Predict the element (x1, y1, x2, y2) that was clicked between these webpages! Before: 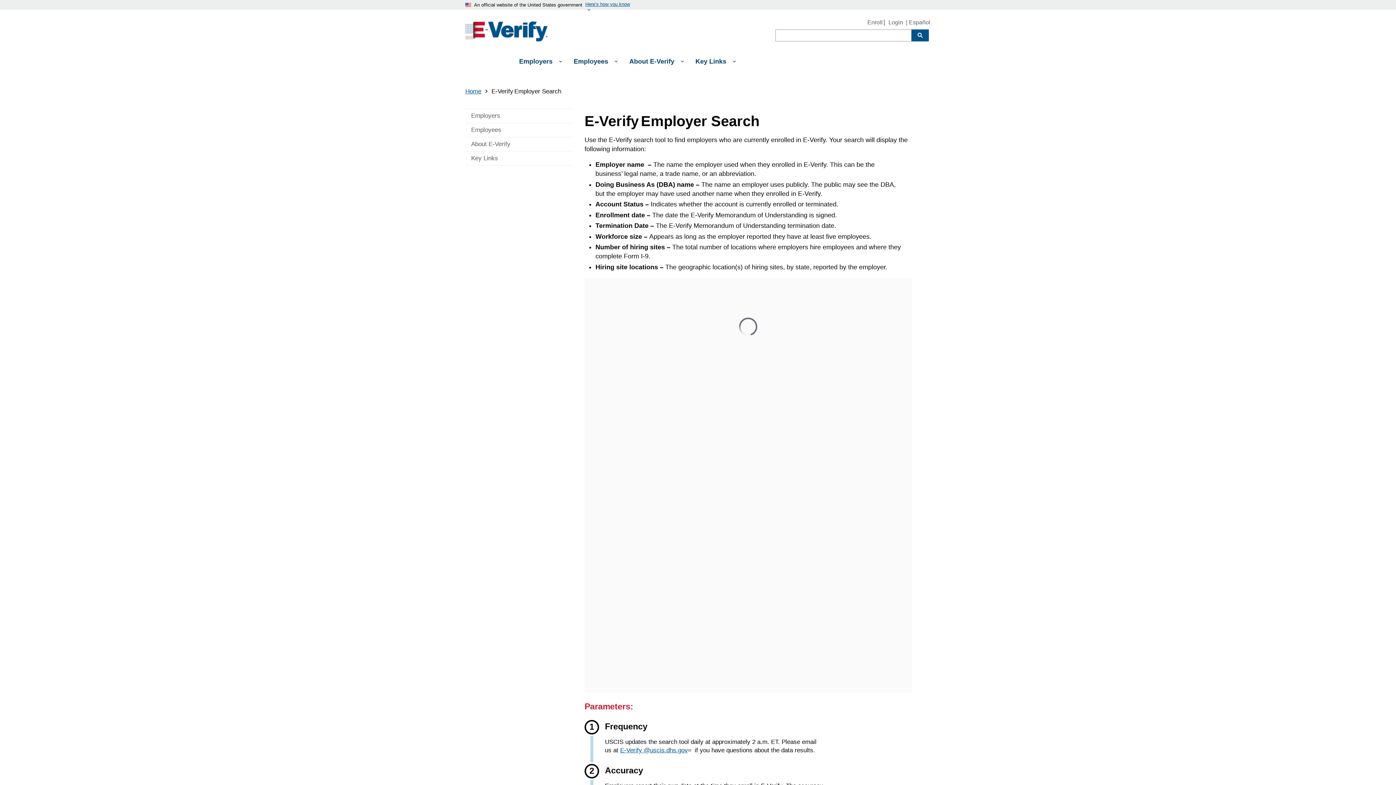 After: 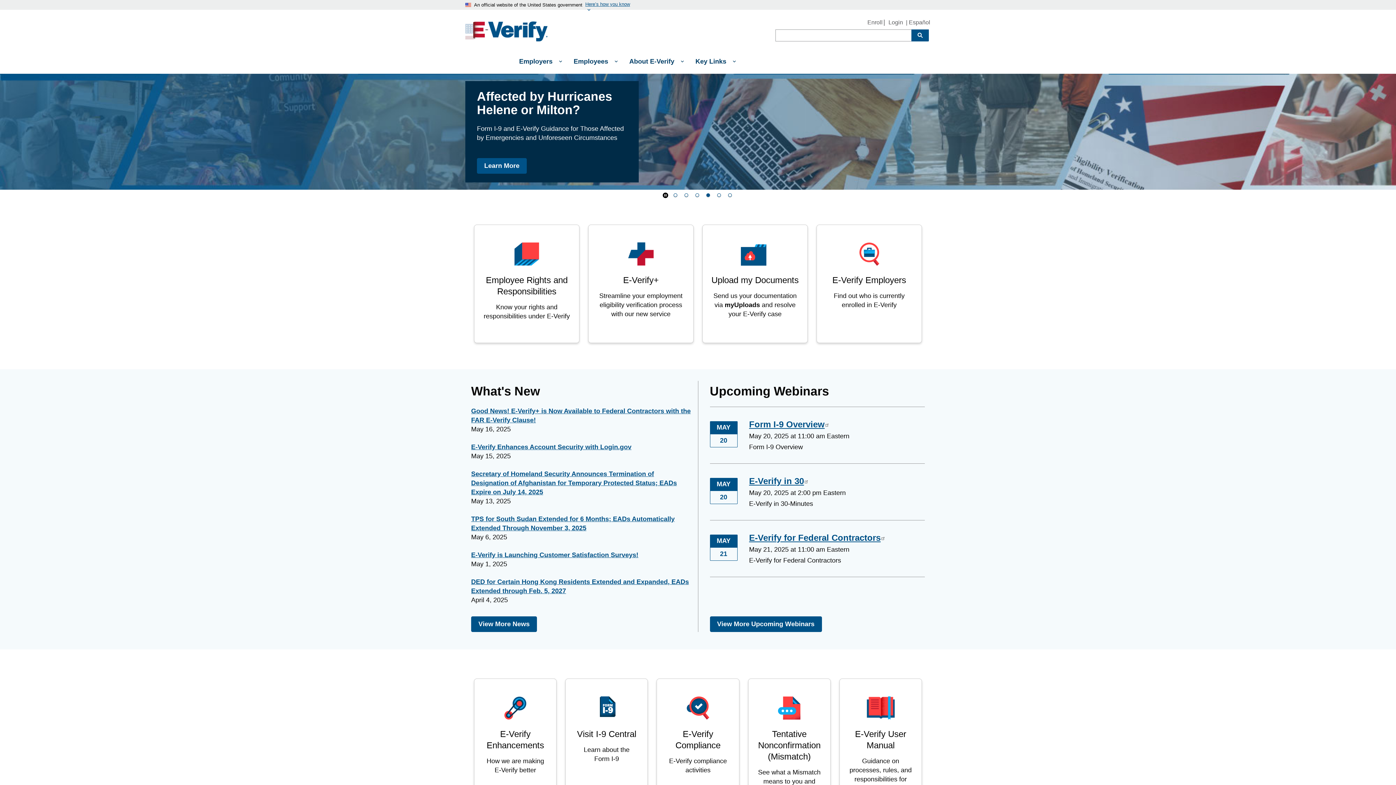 Action: bbox: (465, 87, 481, 94) label: Home